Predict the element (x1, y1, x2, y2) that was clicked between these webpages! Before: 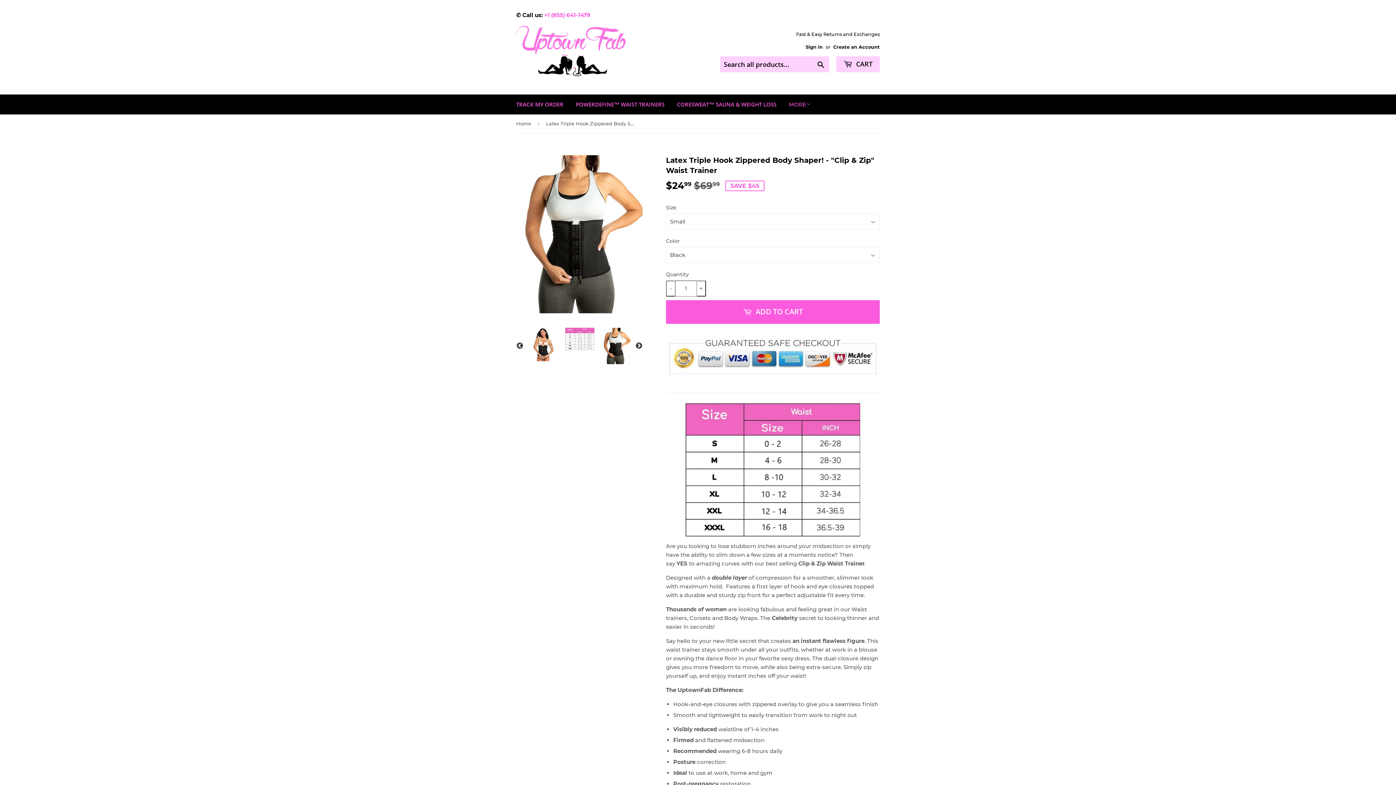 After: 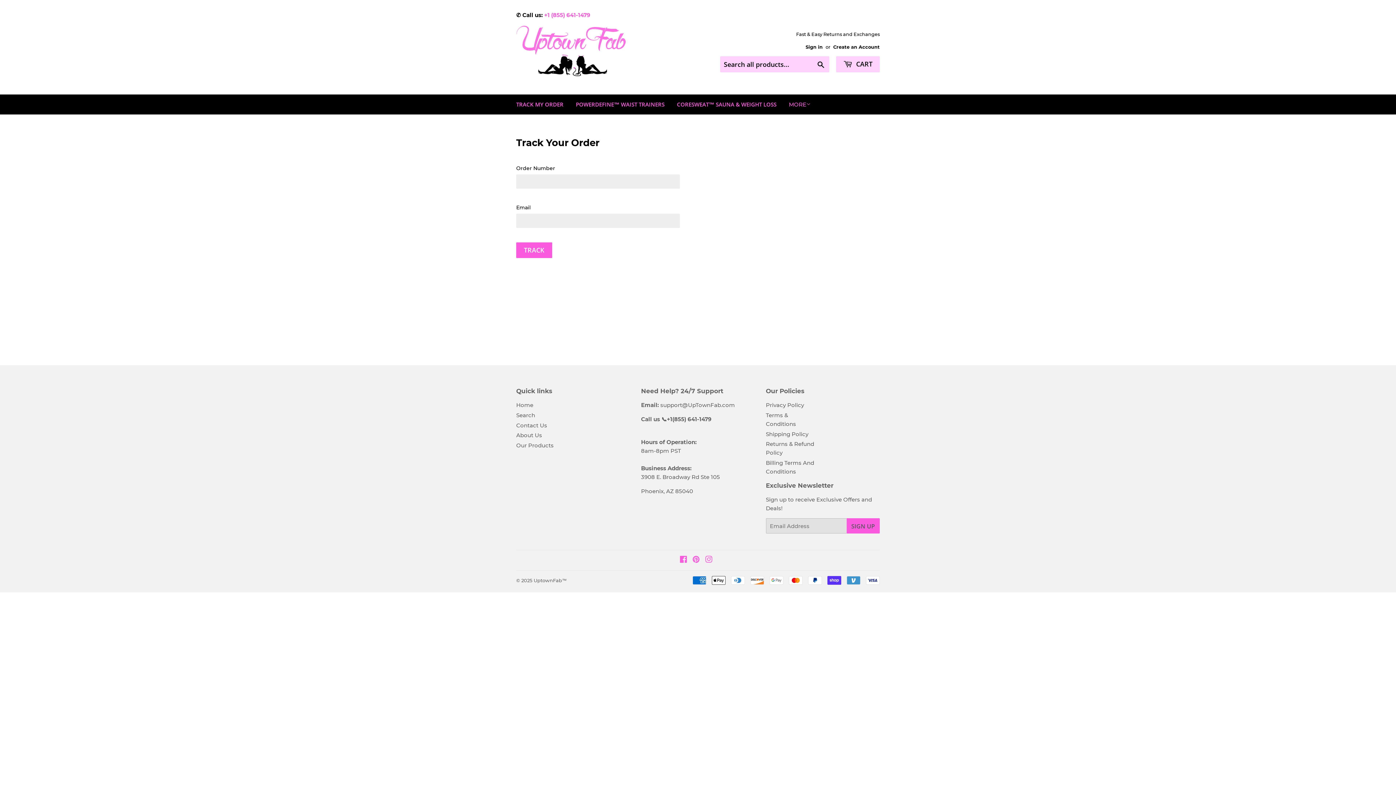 Action: bbox: (510, 94, 569, 114) label: TRACK MY ORDER